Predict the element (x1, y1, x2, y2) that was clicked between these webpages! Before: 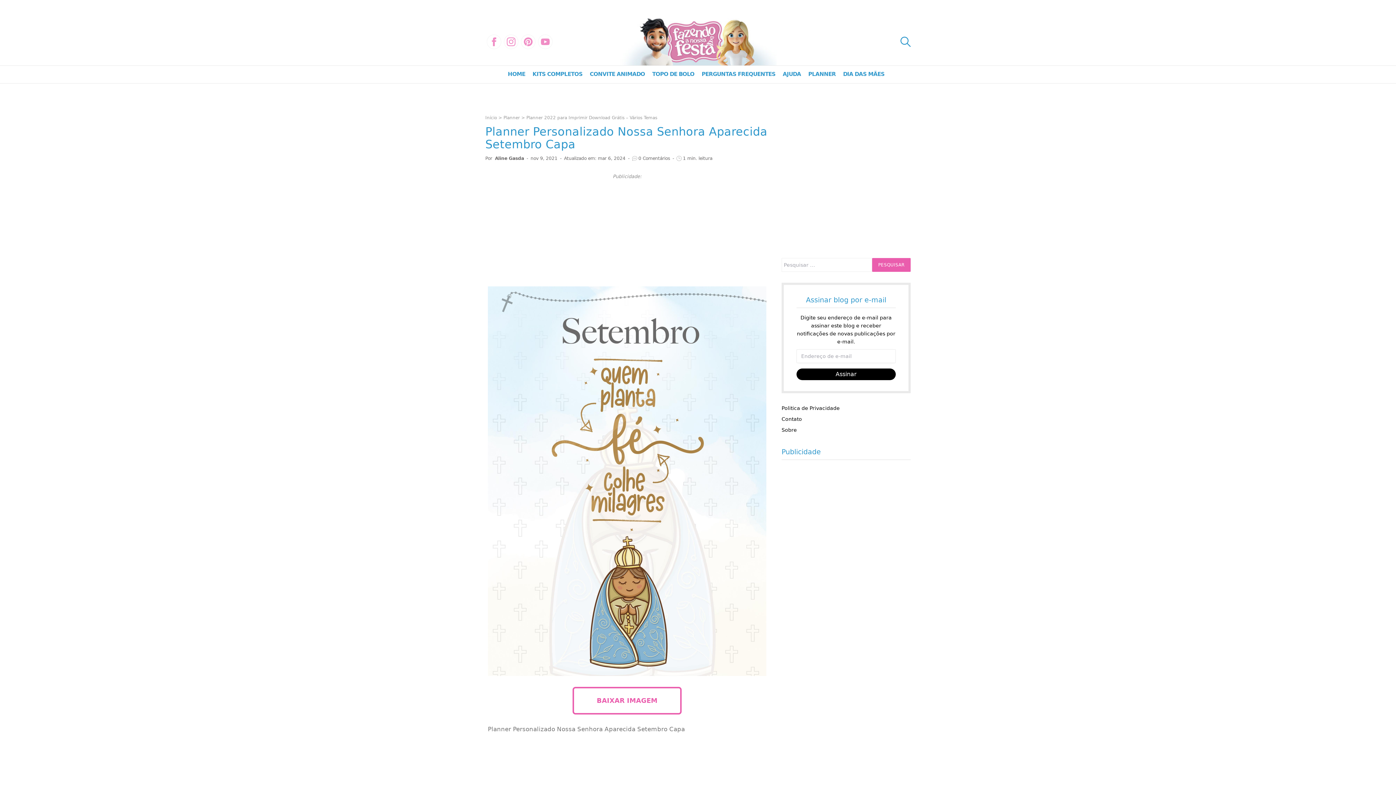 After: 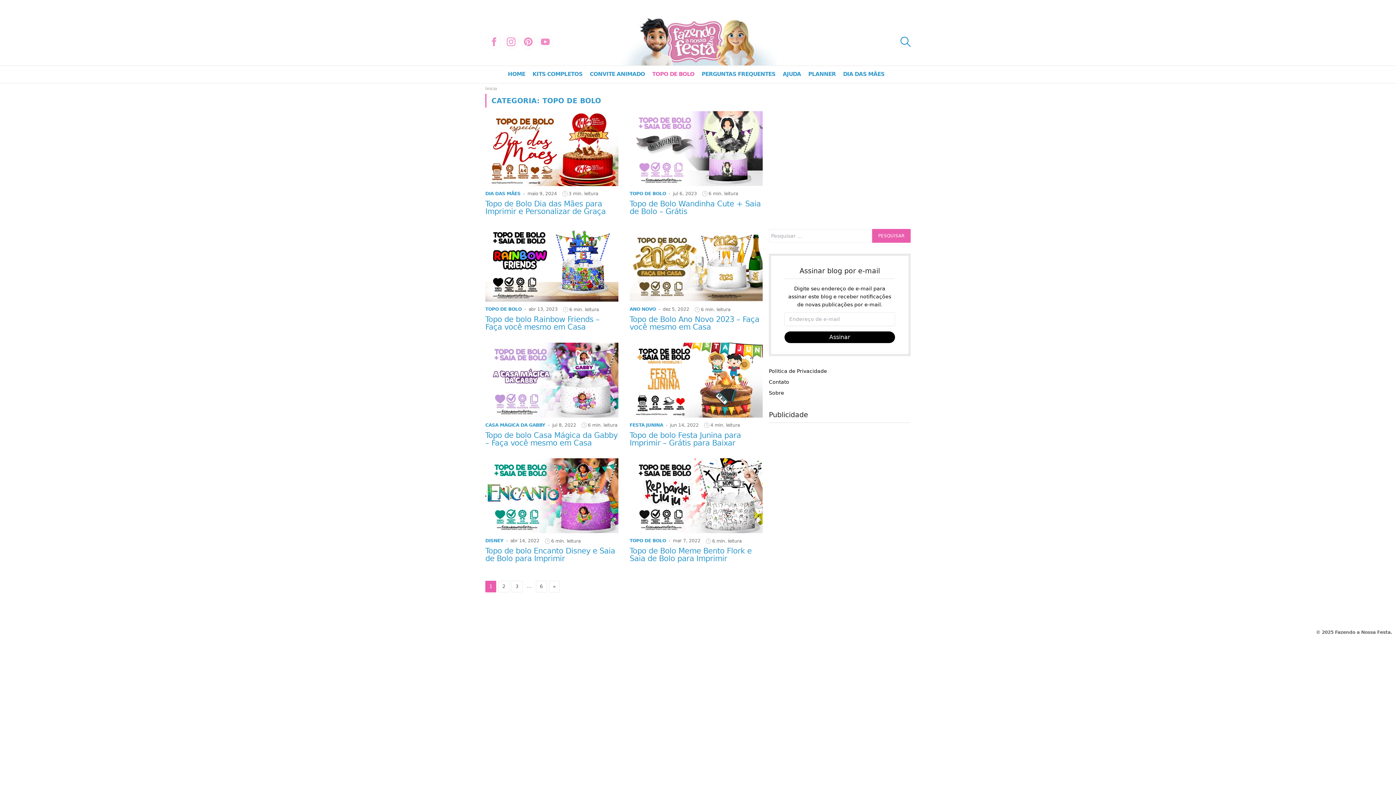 Action: label: TOPO DE BOLO bbox: (652, 69, 694, 79)